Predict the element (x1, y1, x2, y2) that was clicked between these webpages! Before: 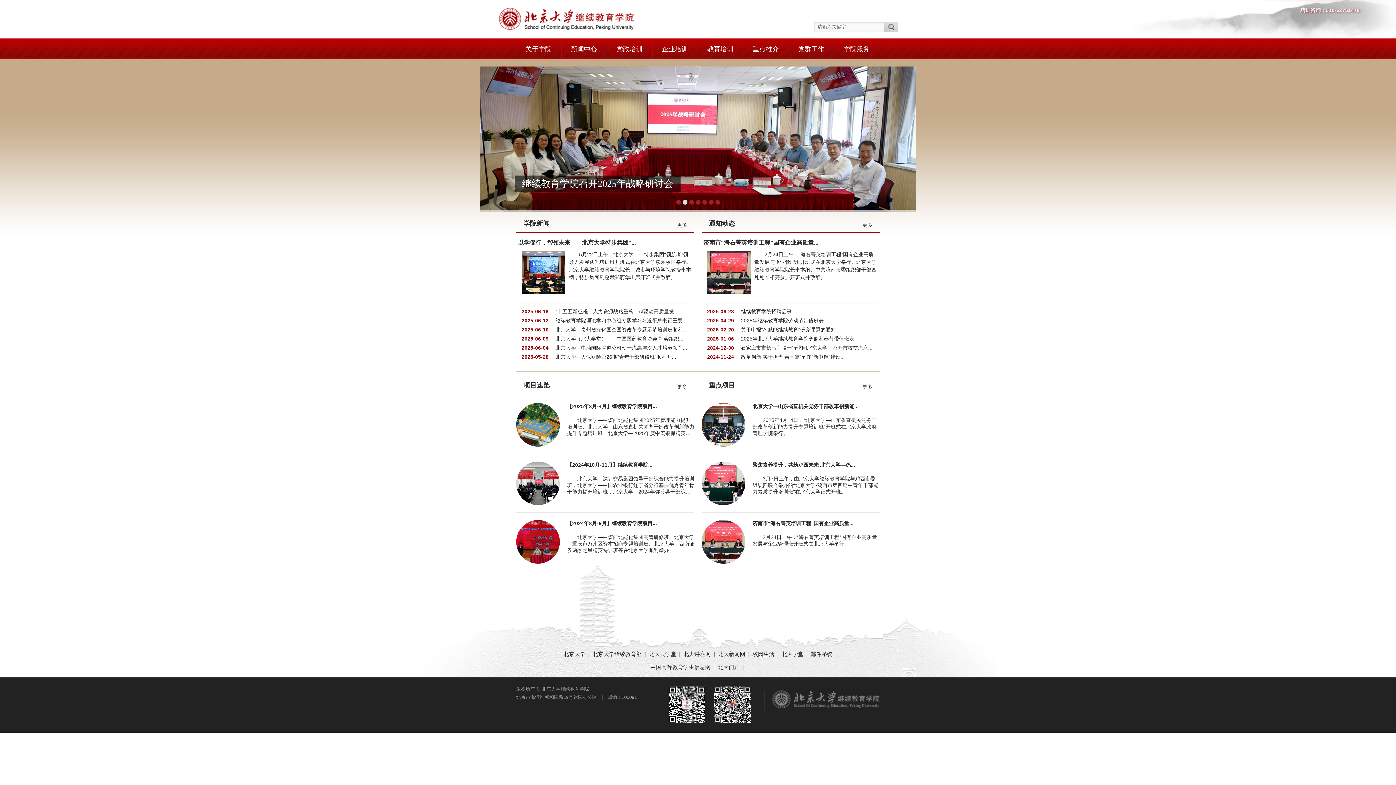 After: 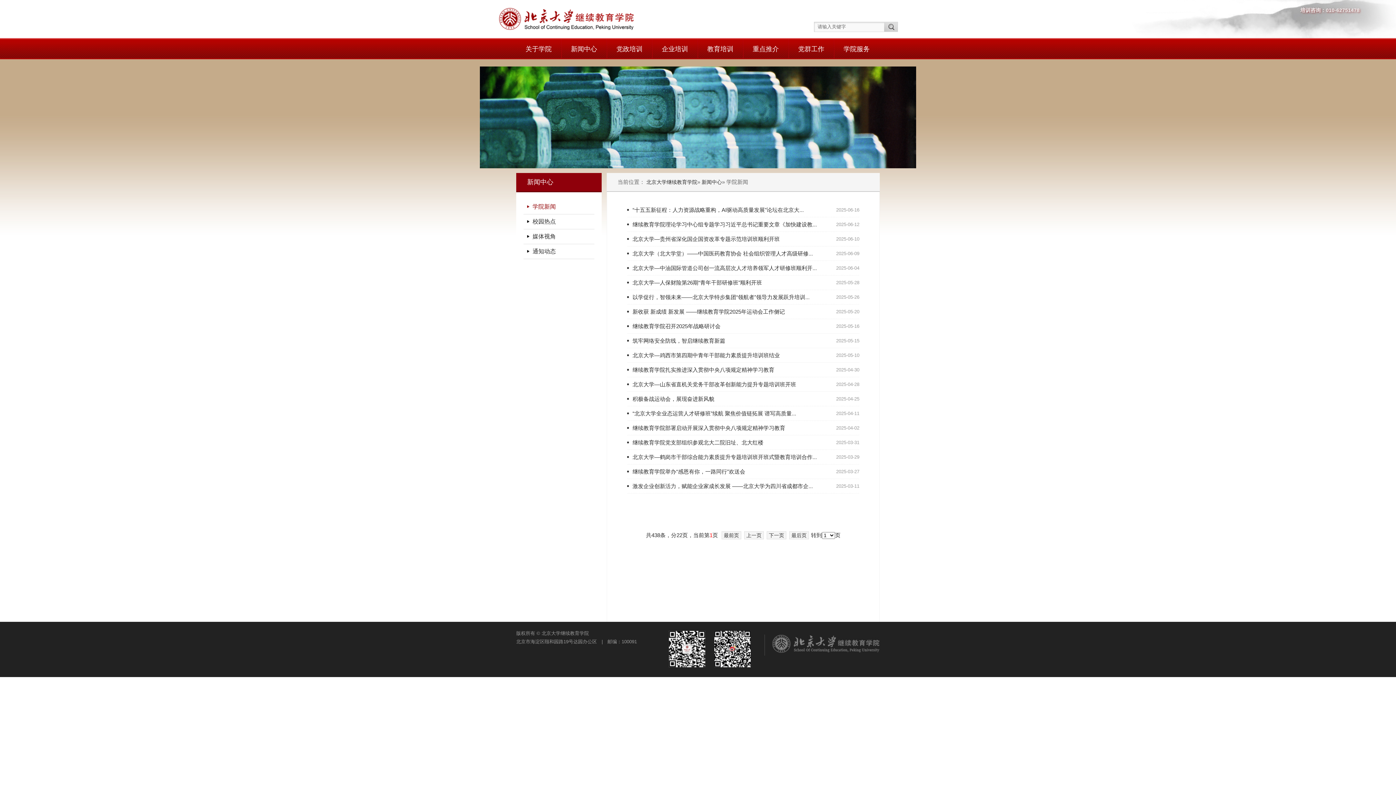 Action: bbox: (561, 39, 606, 59) label: 新闻中心